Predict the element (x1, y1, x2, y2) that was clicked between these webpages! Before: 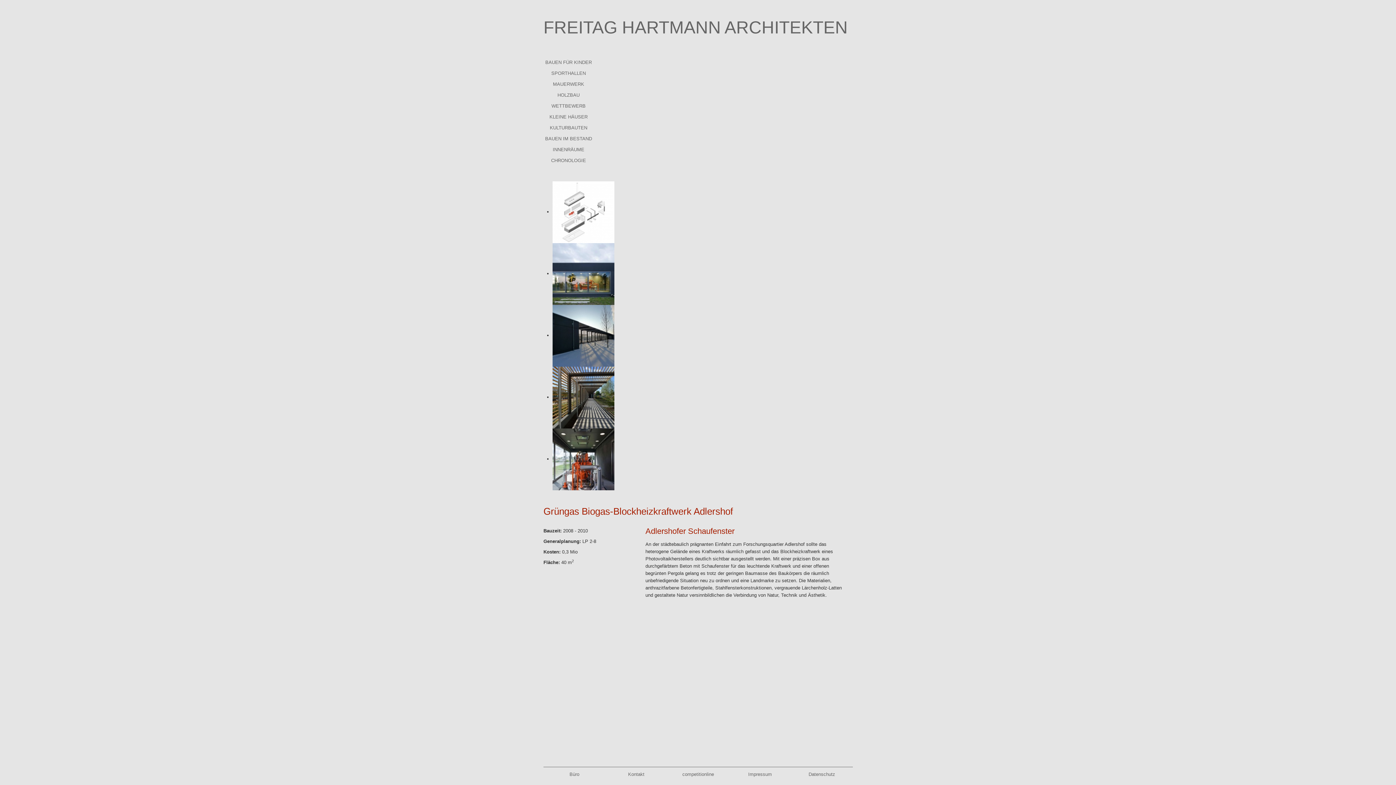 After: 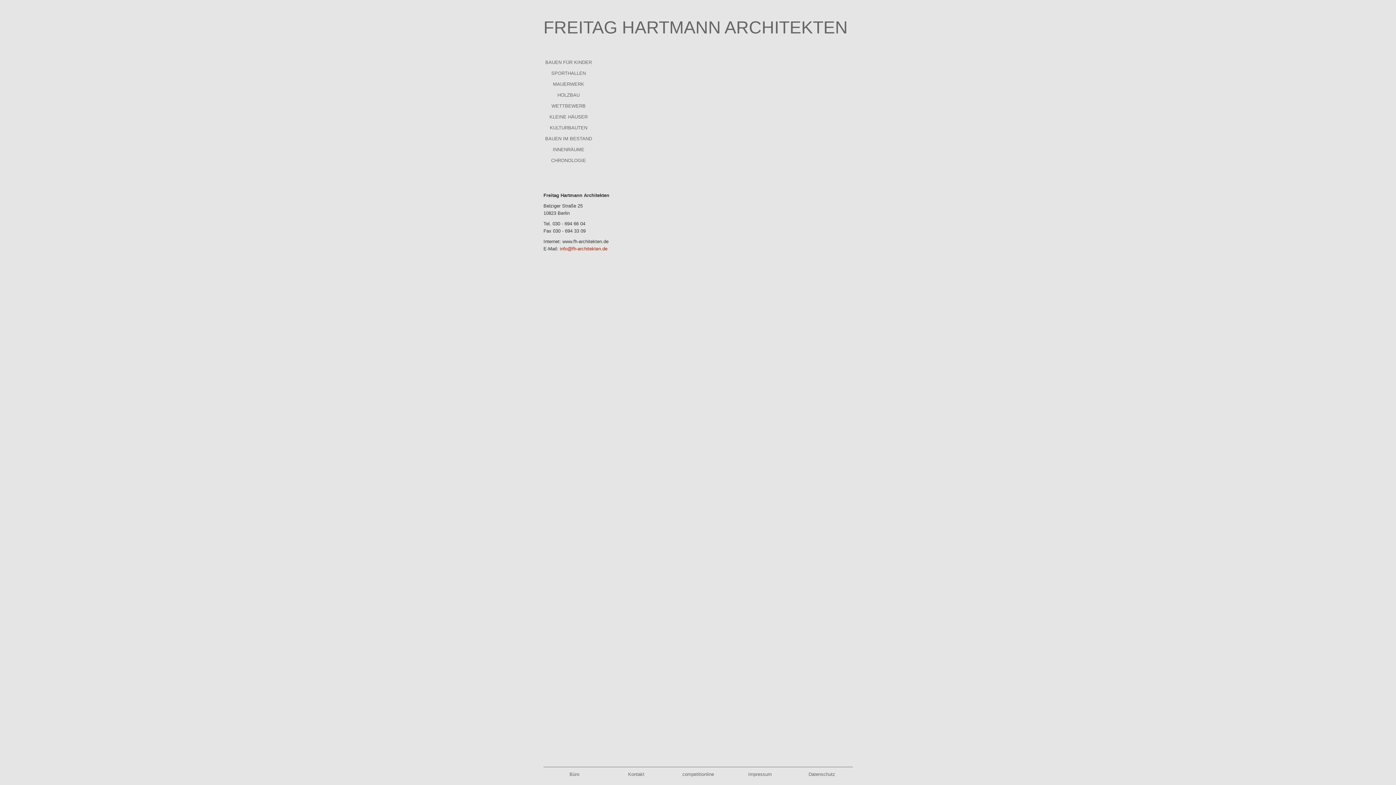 Action: label: Kontakt bbox: (628, 772, 644, 777)